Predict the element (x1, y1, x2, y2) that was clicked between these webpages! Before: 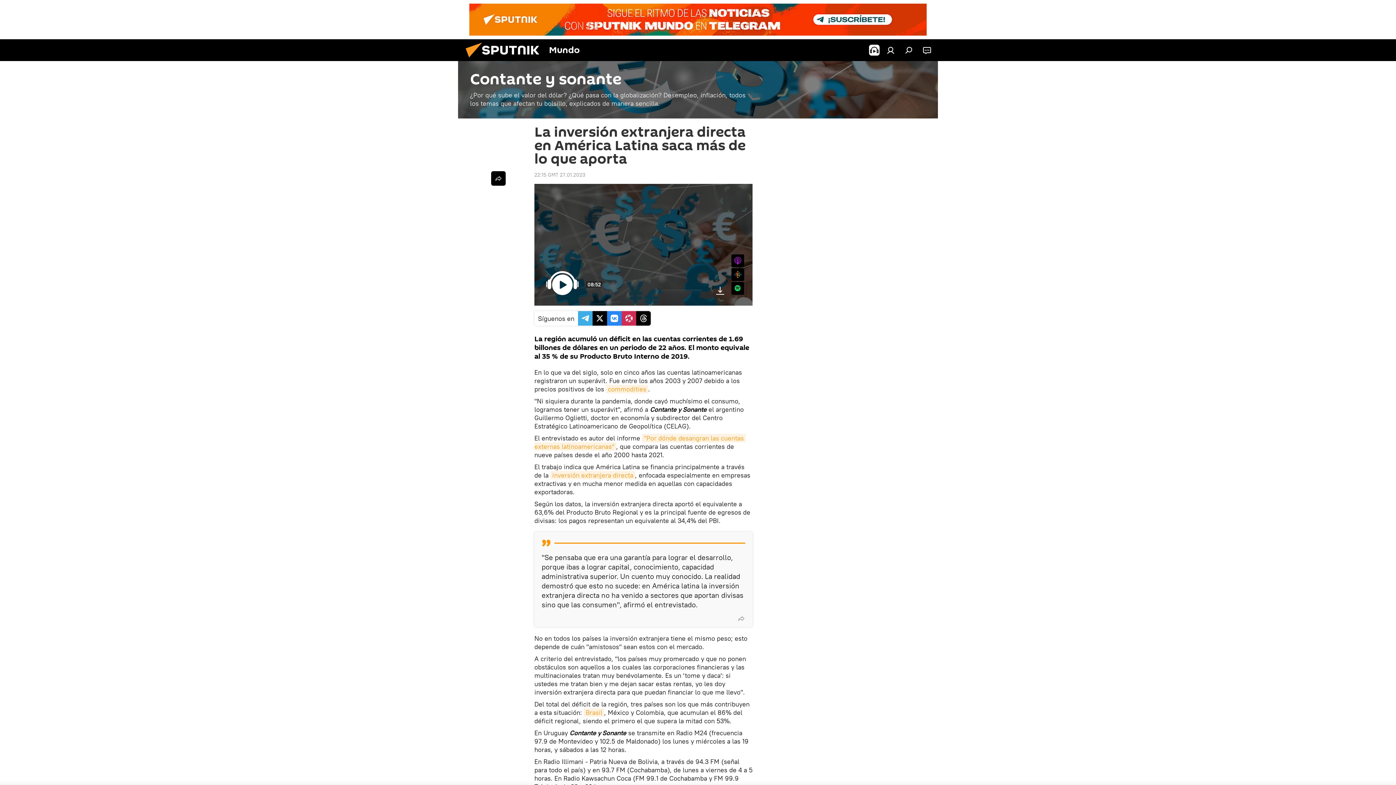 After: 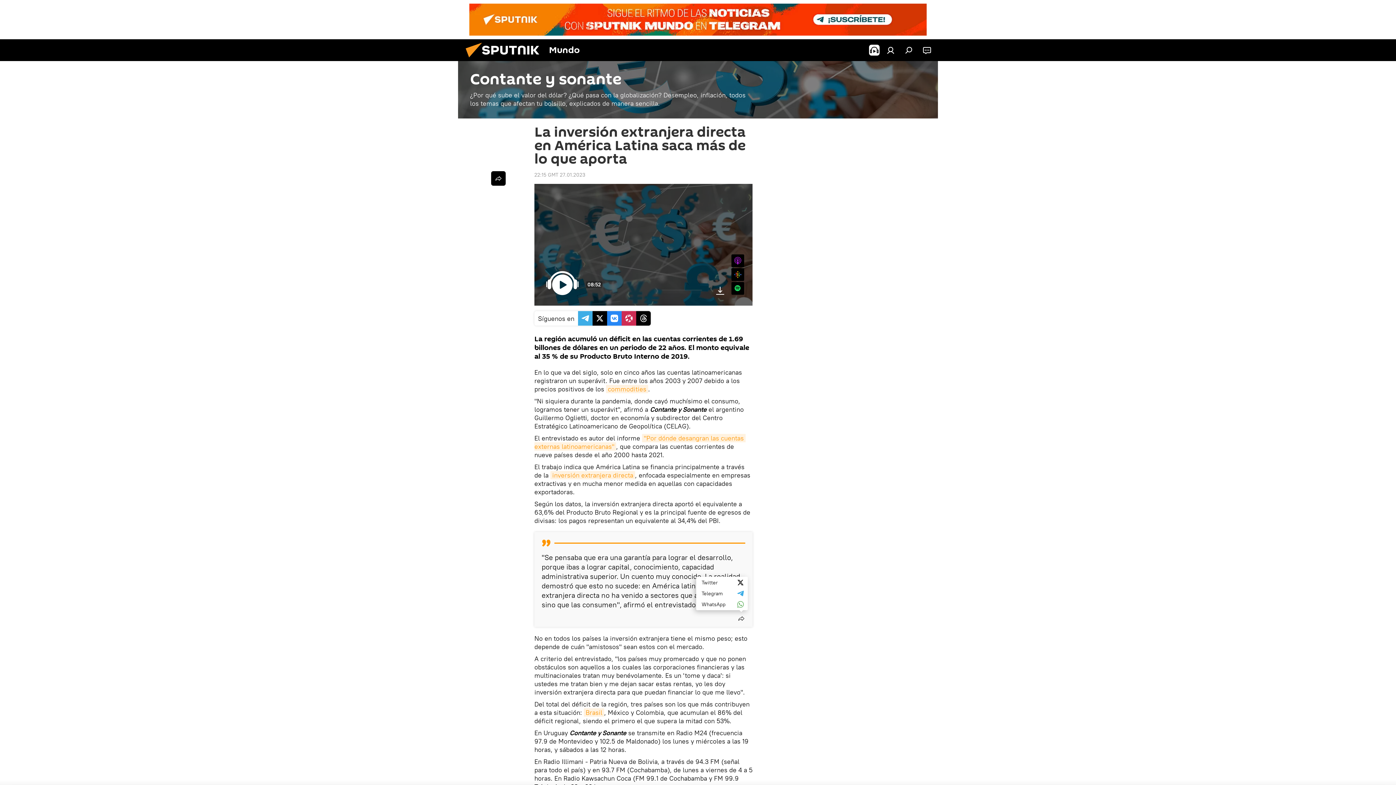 Action: bbox: (734, 611, 748, 626)